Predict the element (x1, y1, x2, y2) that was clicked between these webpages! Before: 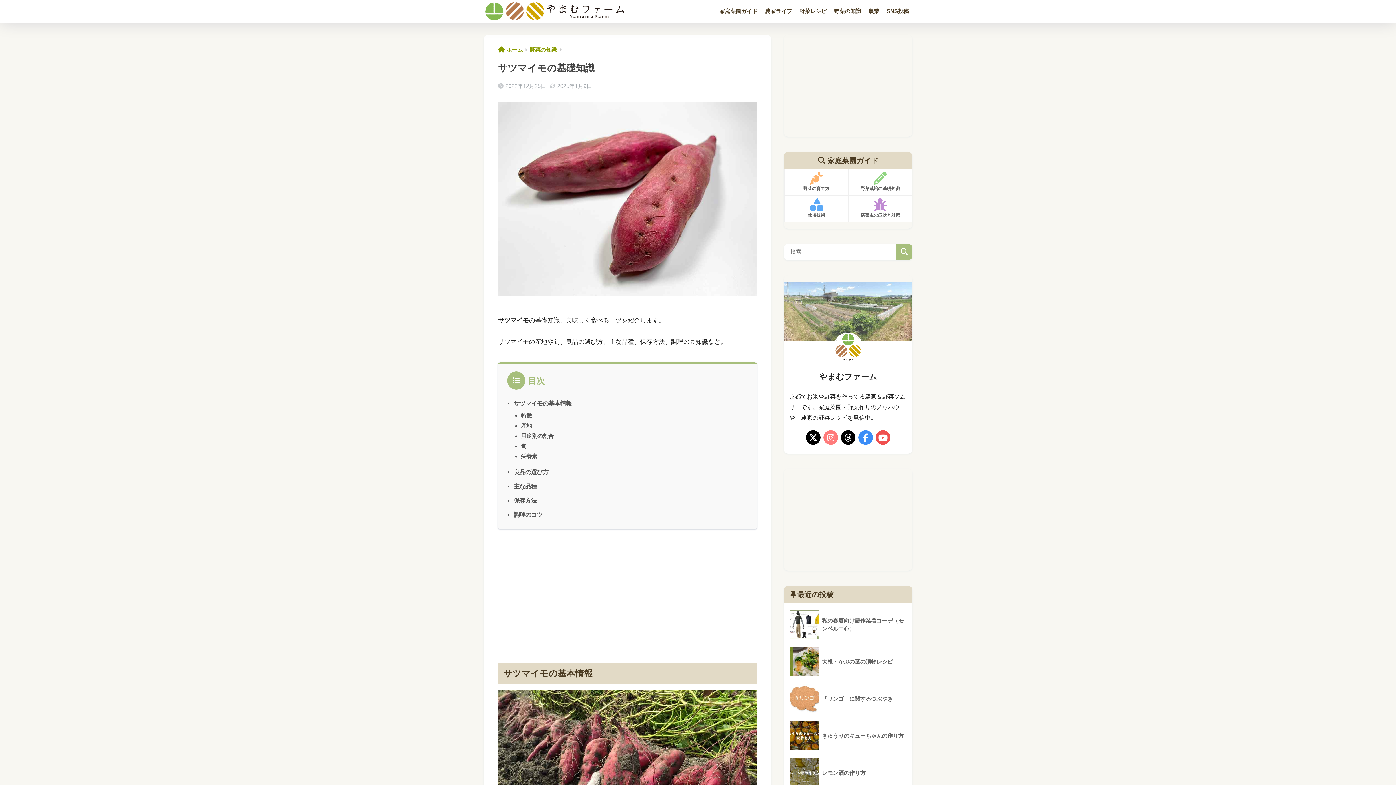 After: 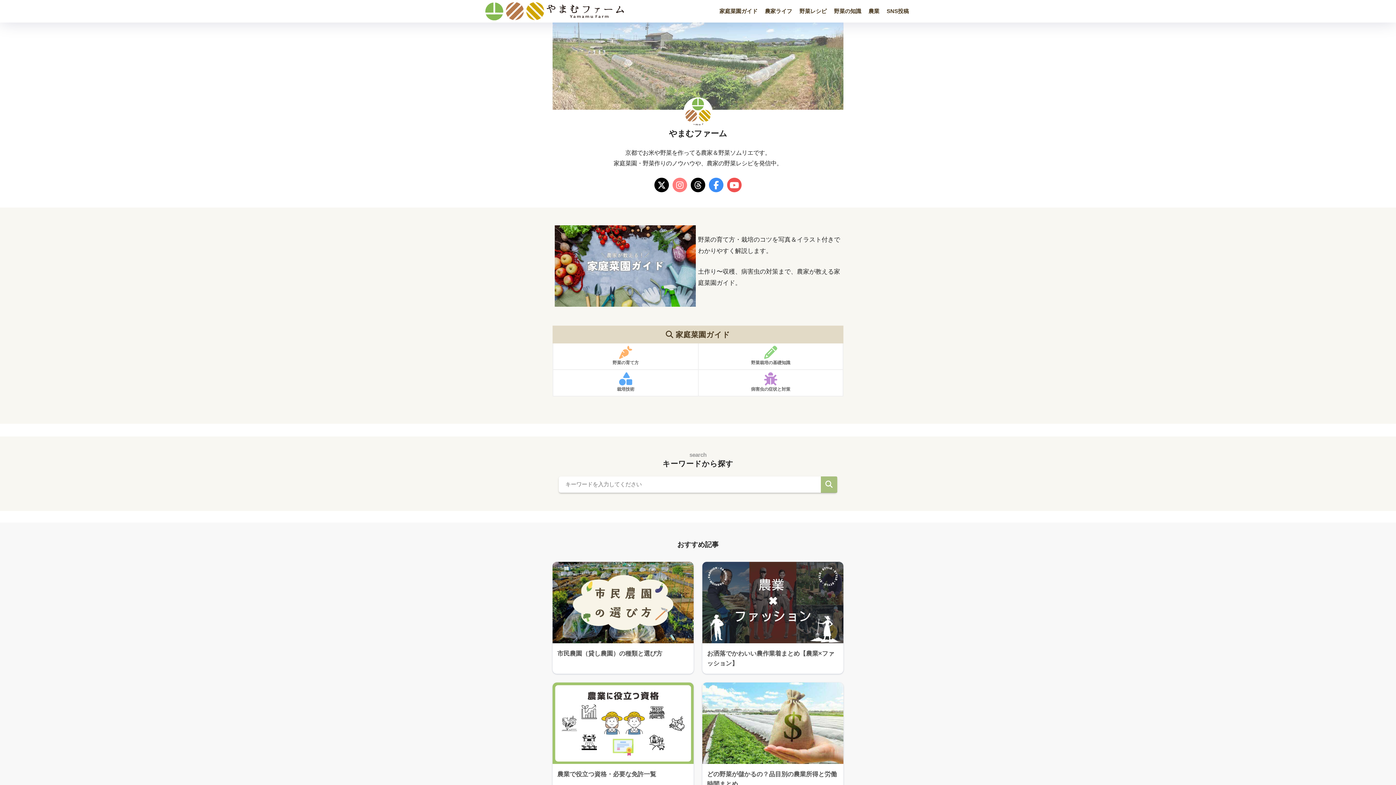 Action: bbox: (485, 6, 626, 16)